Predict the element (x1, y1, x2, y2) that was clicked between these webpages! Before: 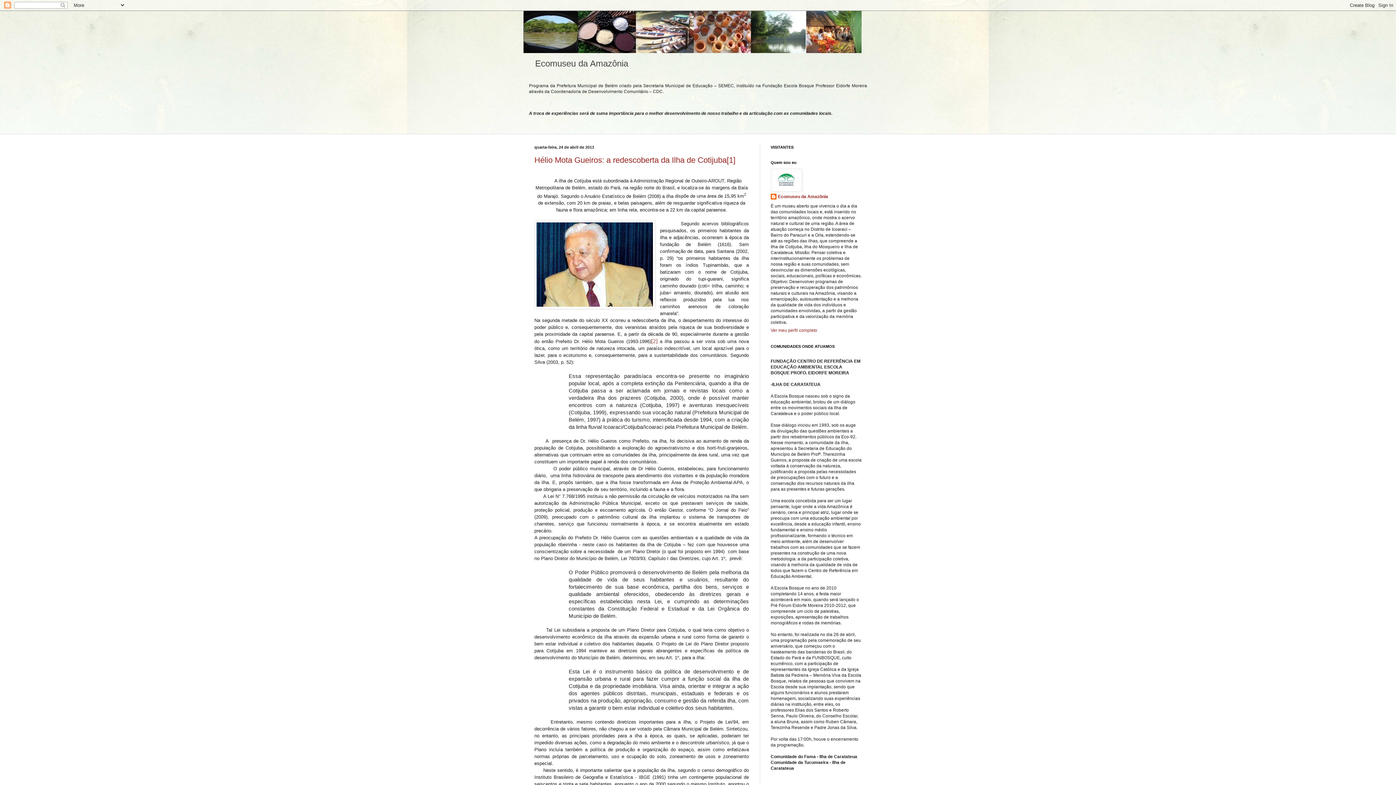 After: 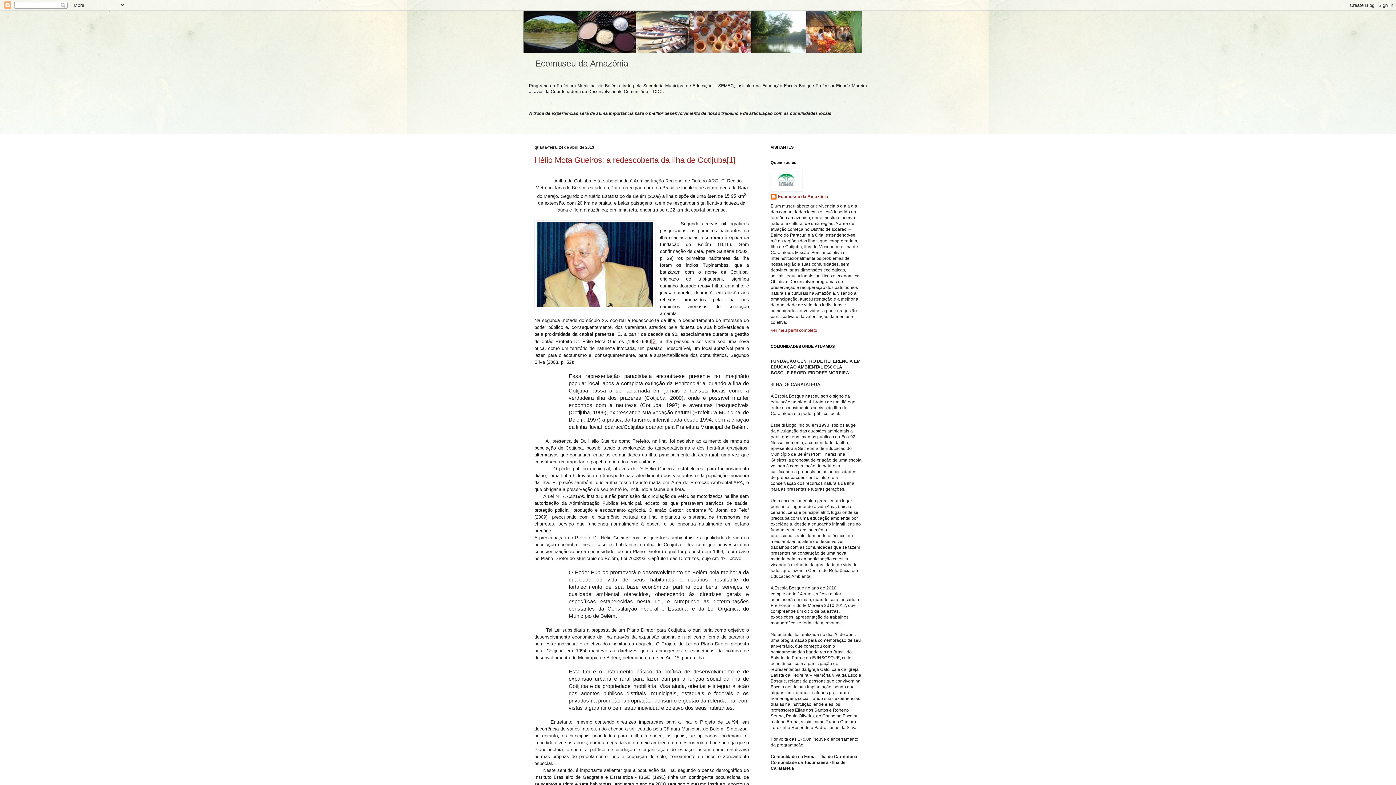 Action: label: [2] bbox: (651, 338, 657, 344)